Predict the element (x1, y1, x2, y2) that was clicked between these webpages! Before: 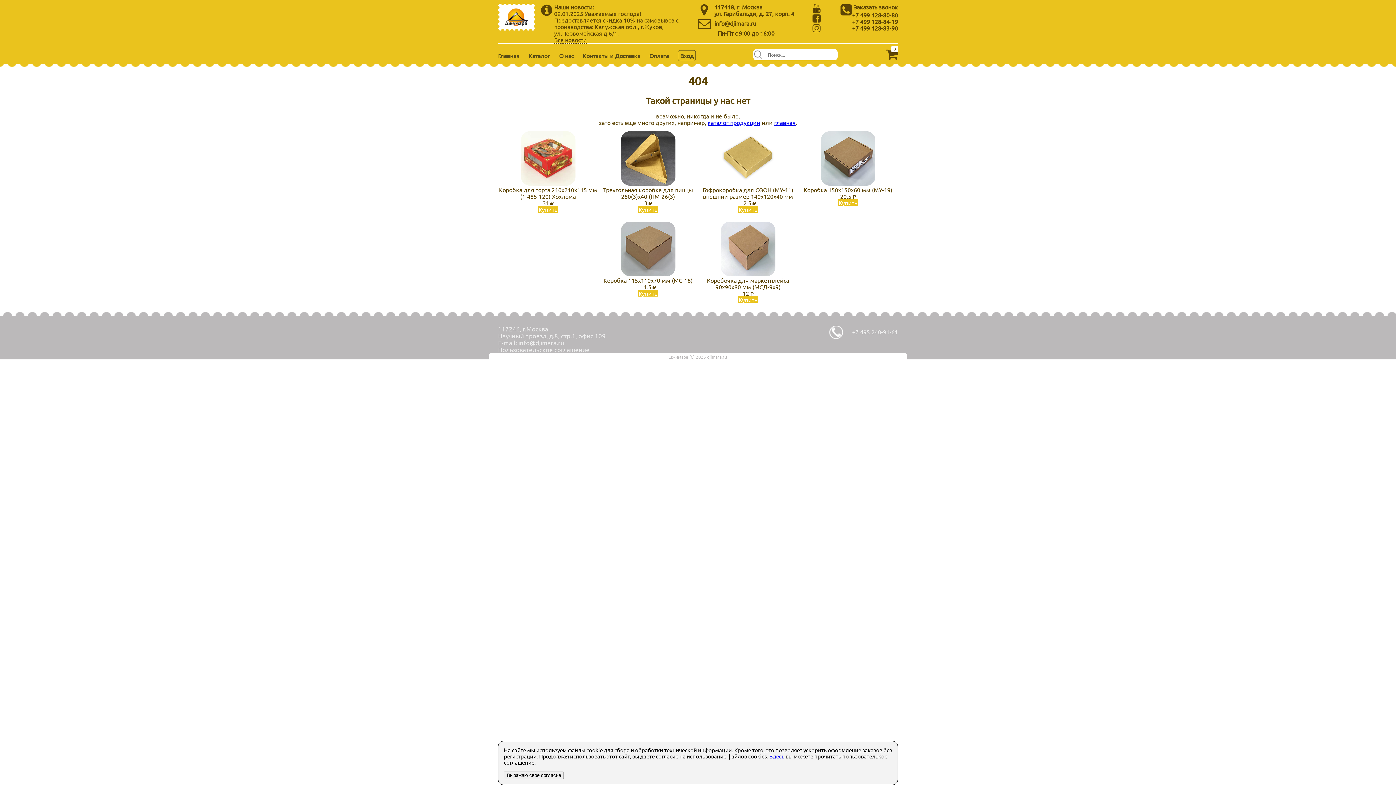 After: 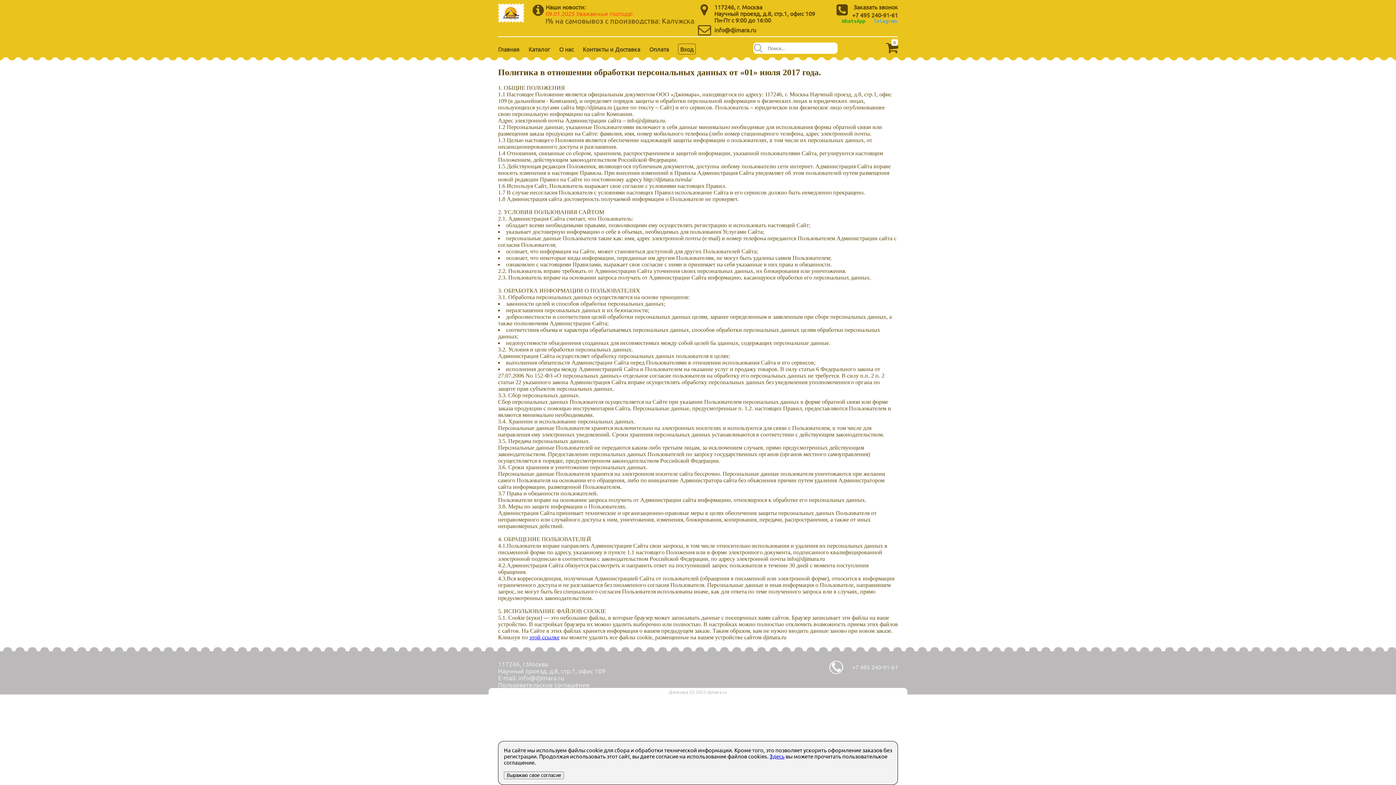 Action: label: Пользовательское соглашение bbox: (498, 345, 589, 353)